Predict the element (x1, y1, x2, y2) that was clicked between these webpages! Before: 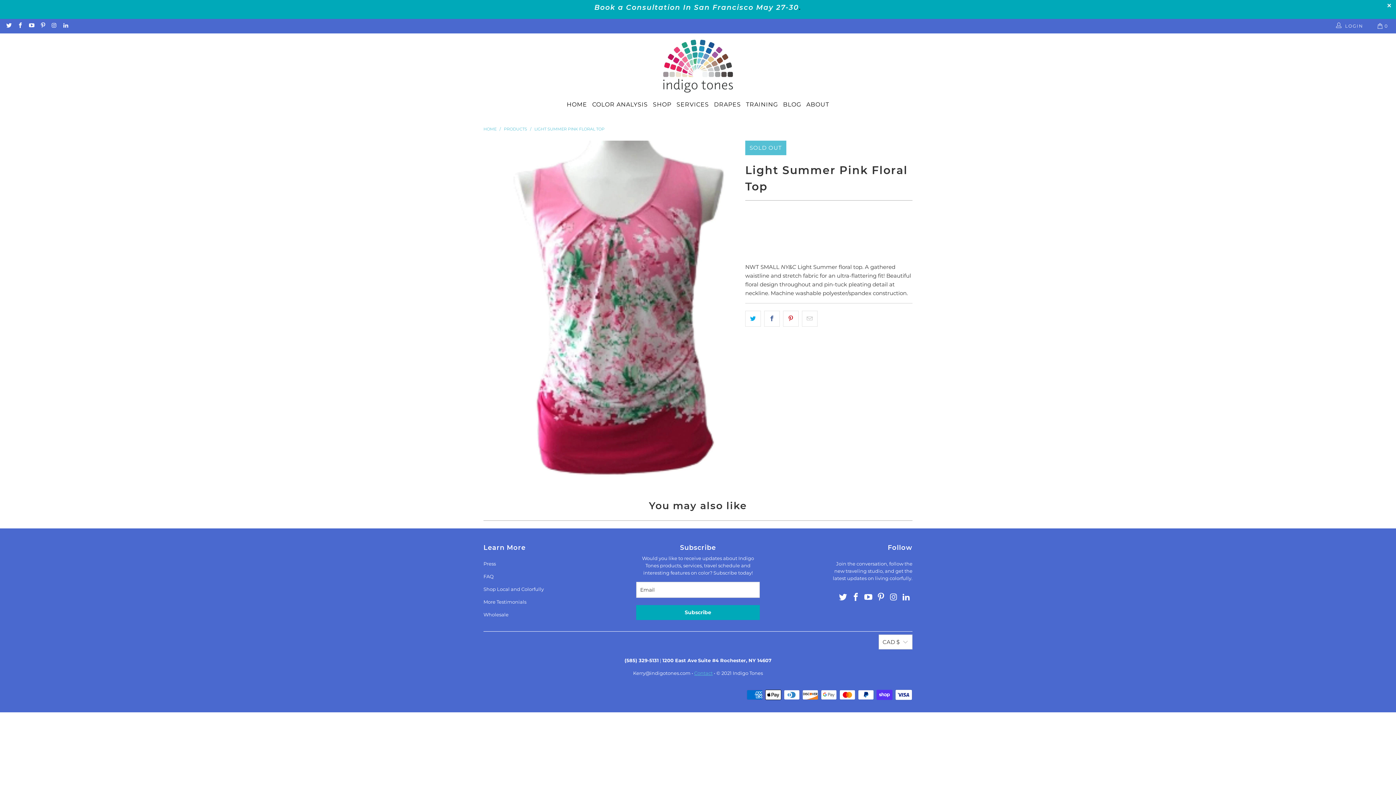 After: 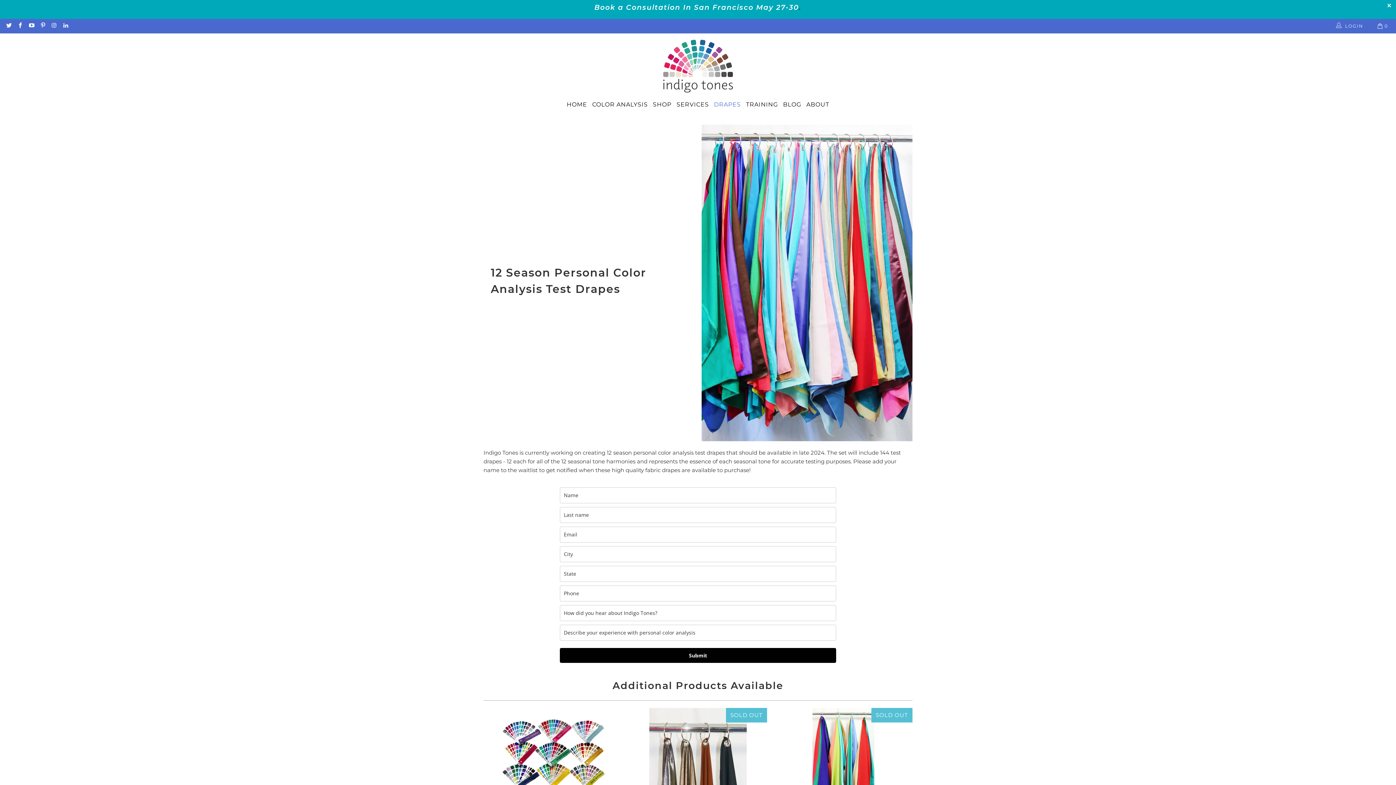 Action: bbox: (714, 95, 741, 113) label: DRAPES